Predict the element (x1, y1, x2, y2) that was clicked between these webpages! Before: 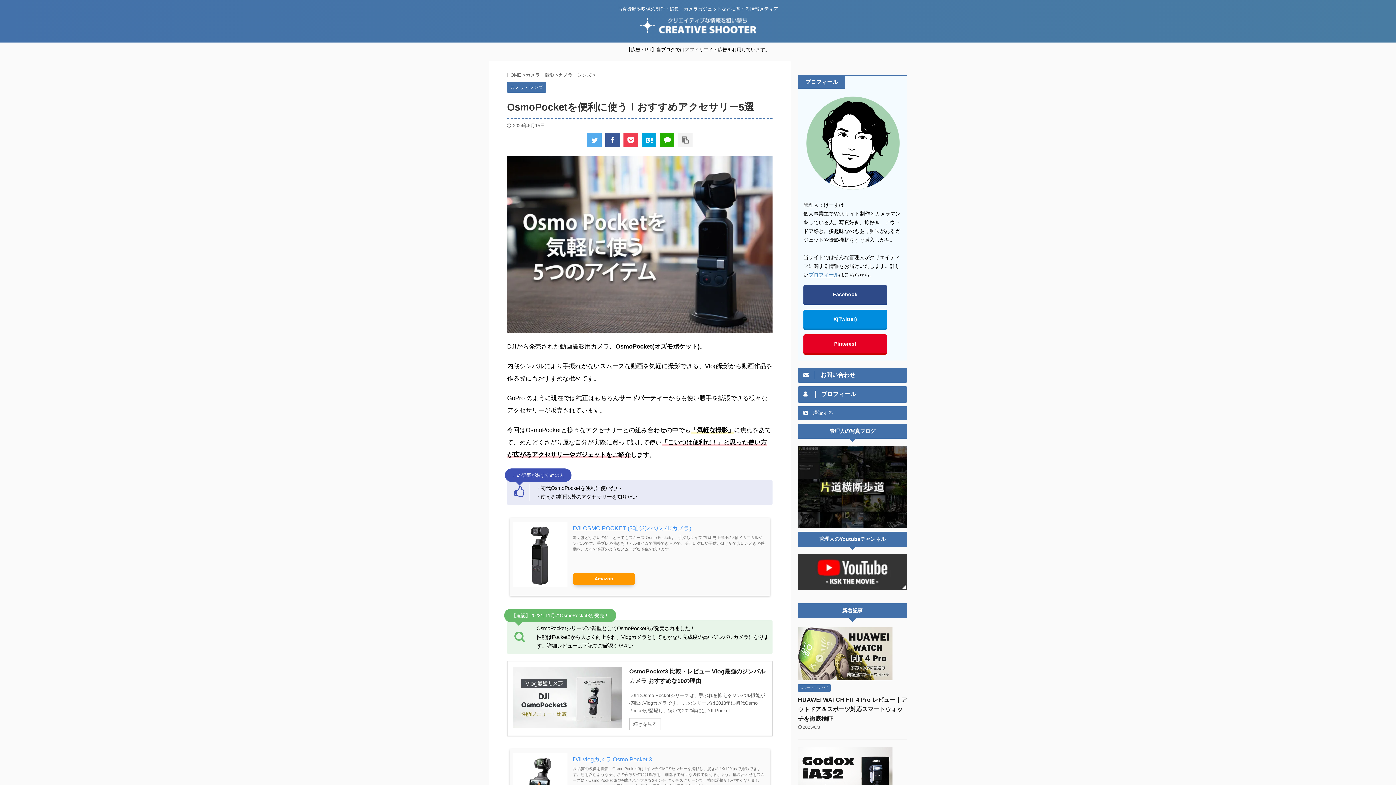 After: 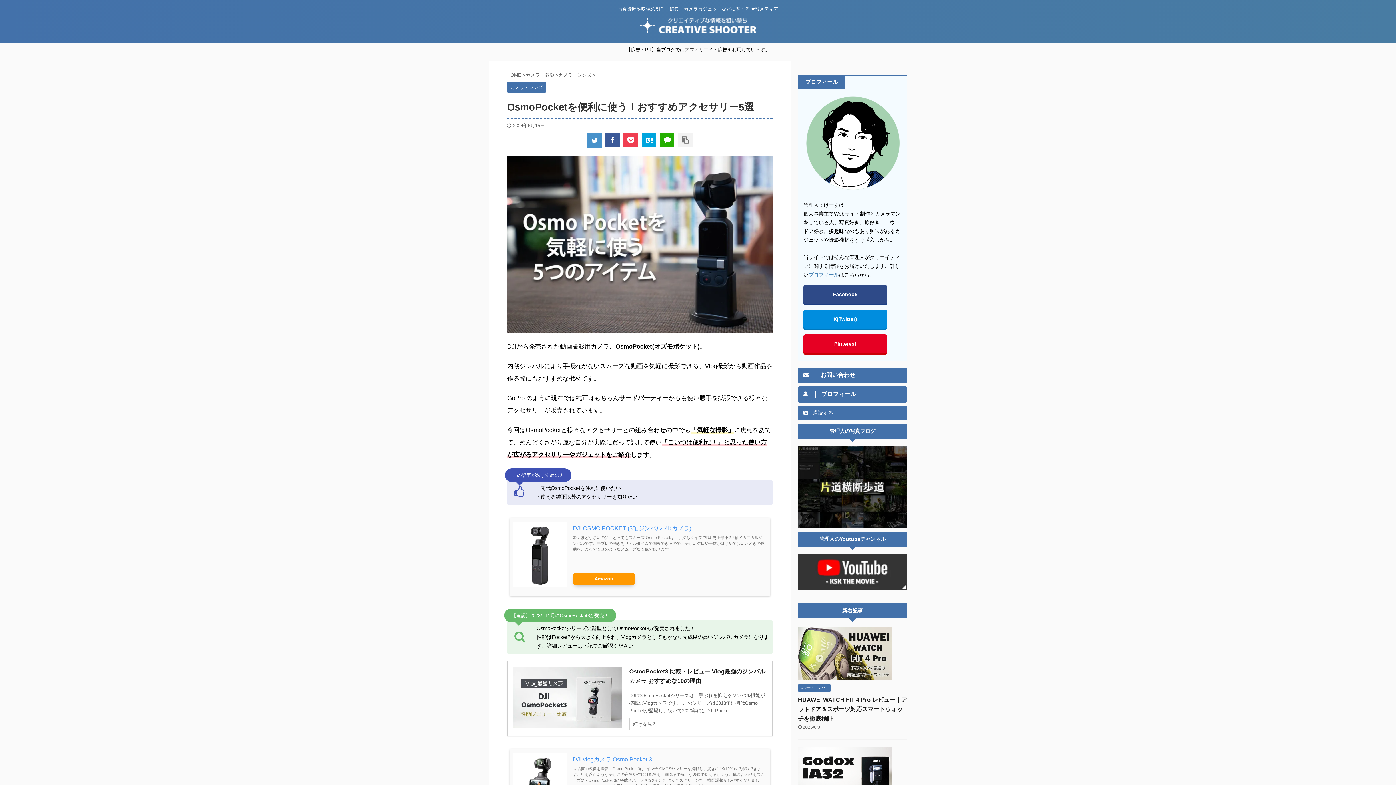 Action: bbox: (587, 132, 601, 147)